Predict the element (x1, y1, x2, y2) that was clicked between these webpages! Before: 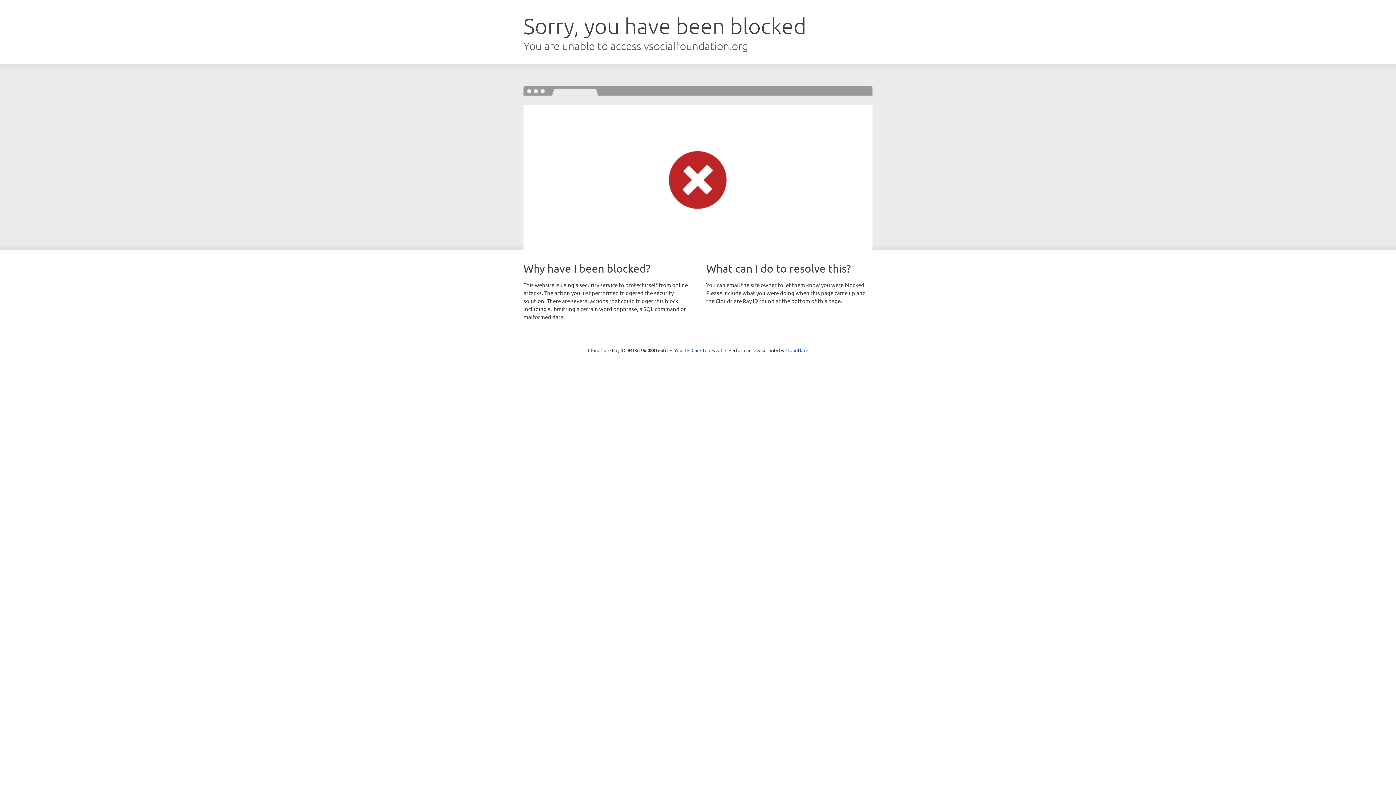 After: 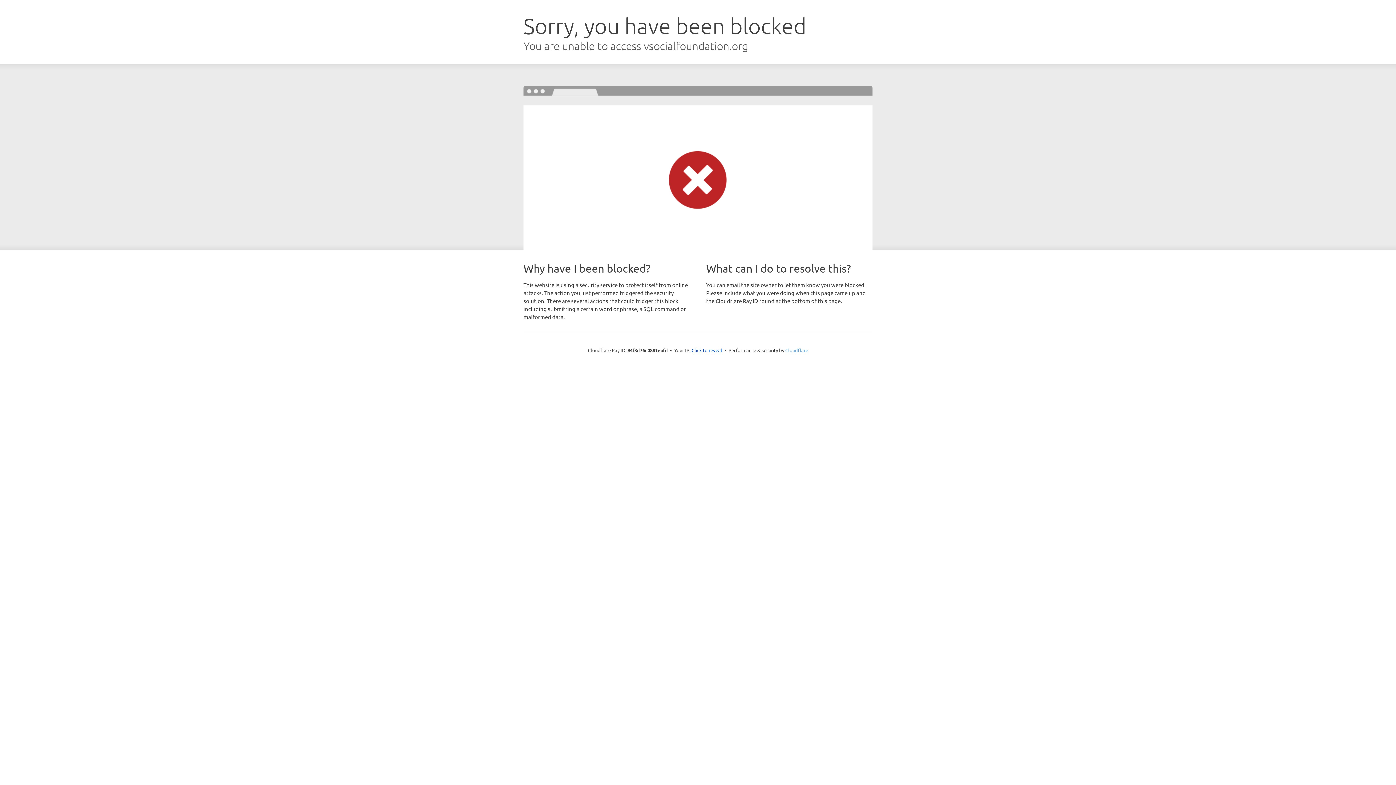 Action: label: Cloudflare bbox: (785, 347, 808, 353)